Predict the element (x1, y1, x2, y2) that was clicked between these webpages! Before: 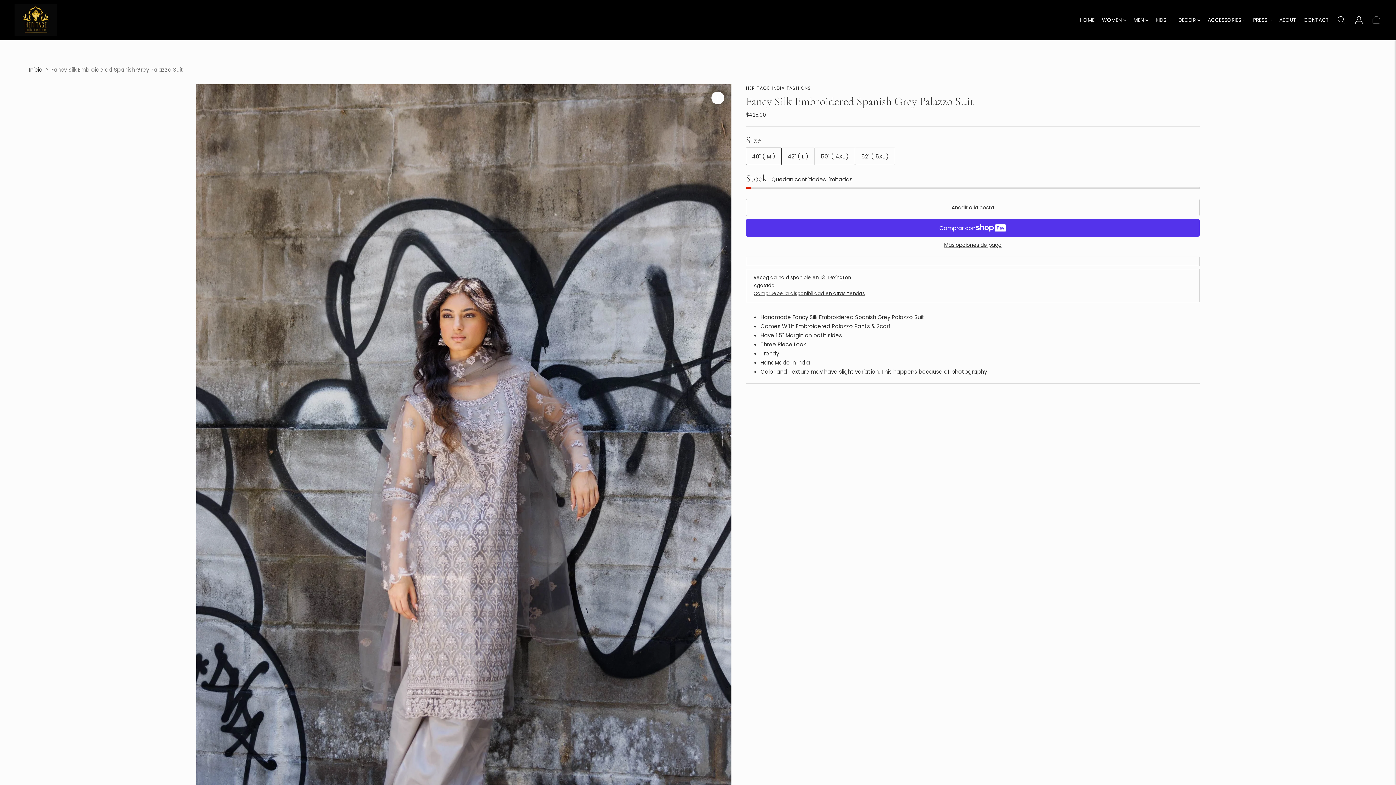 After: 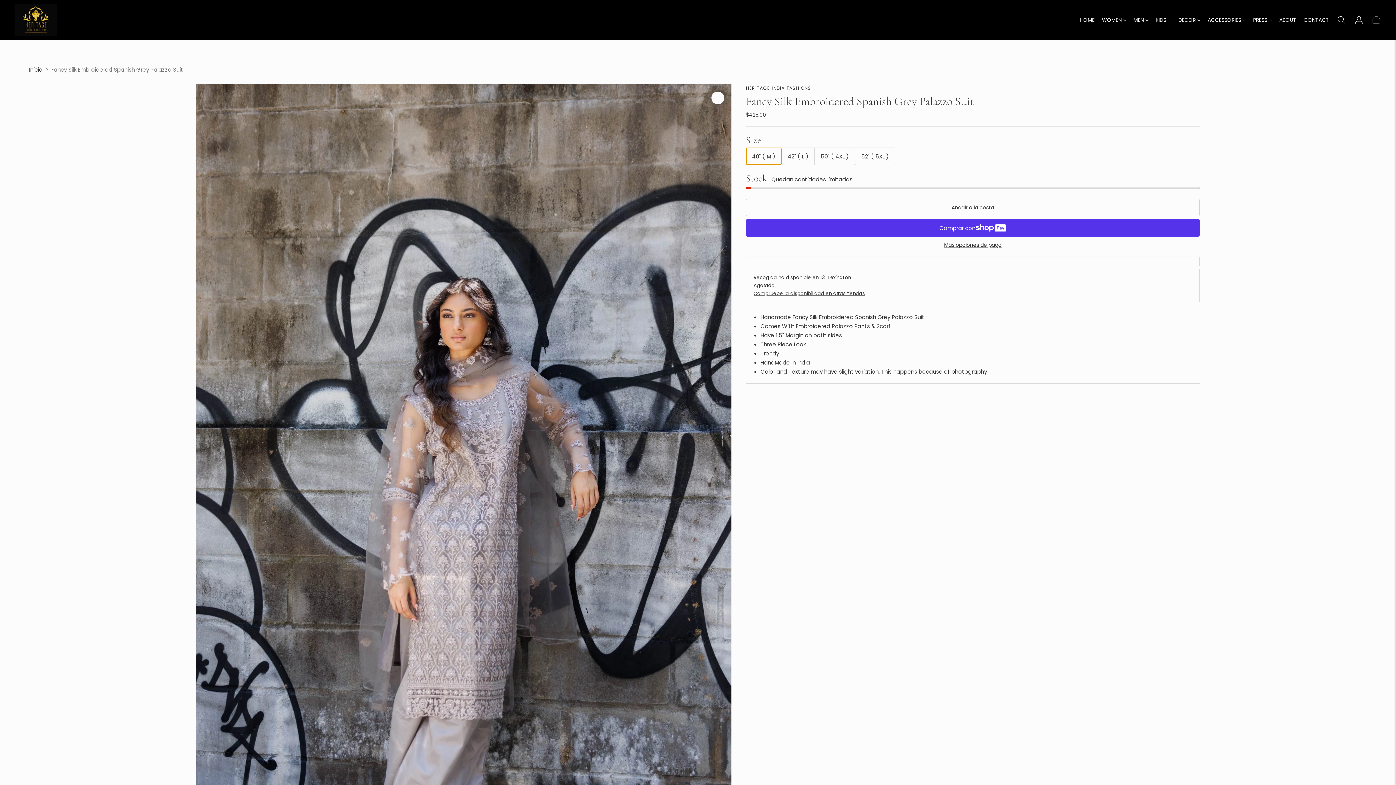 Action: bbox: (746, 147, 781, 165) label: 40